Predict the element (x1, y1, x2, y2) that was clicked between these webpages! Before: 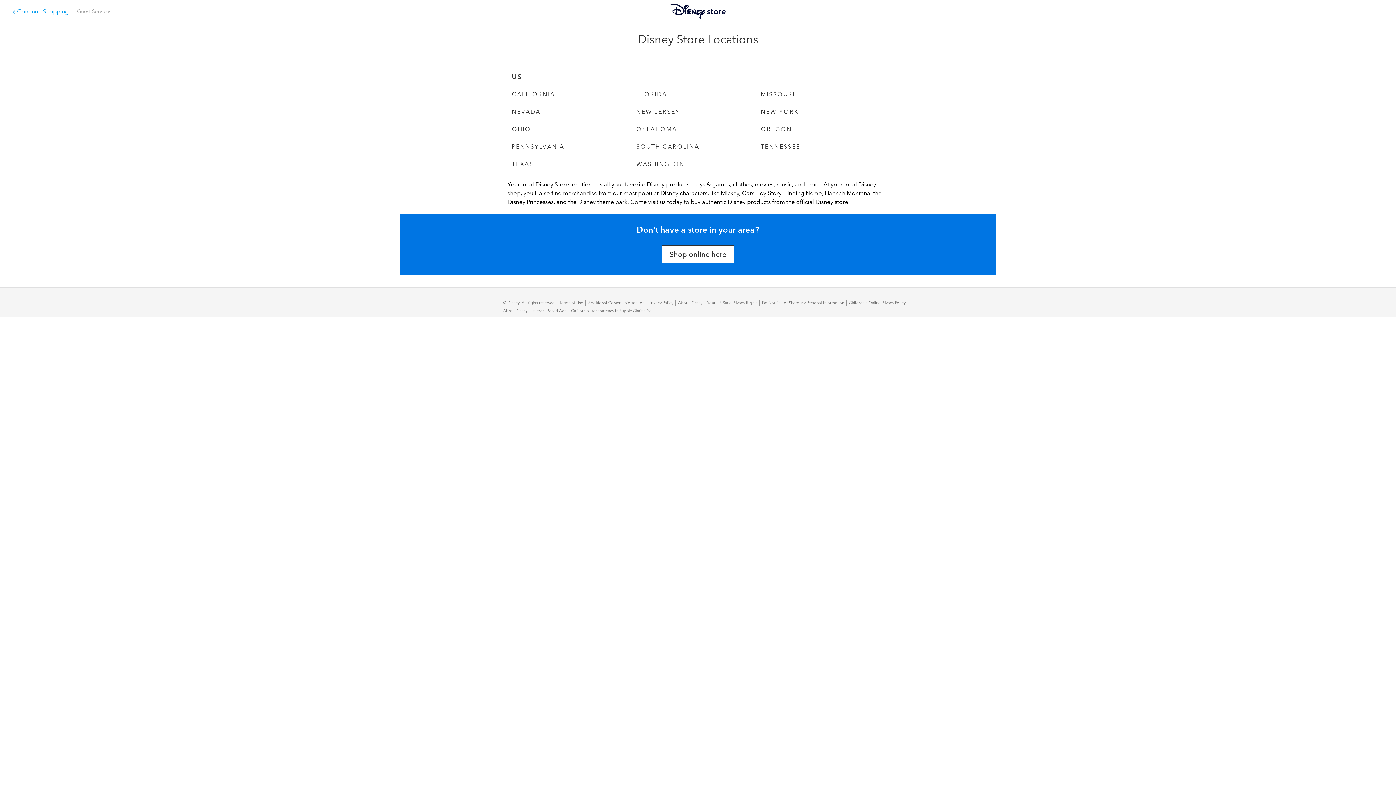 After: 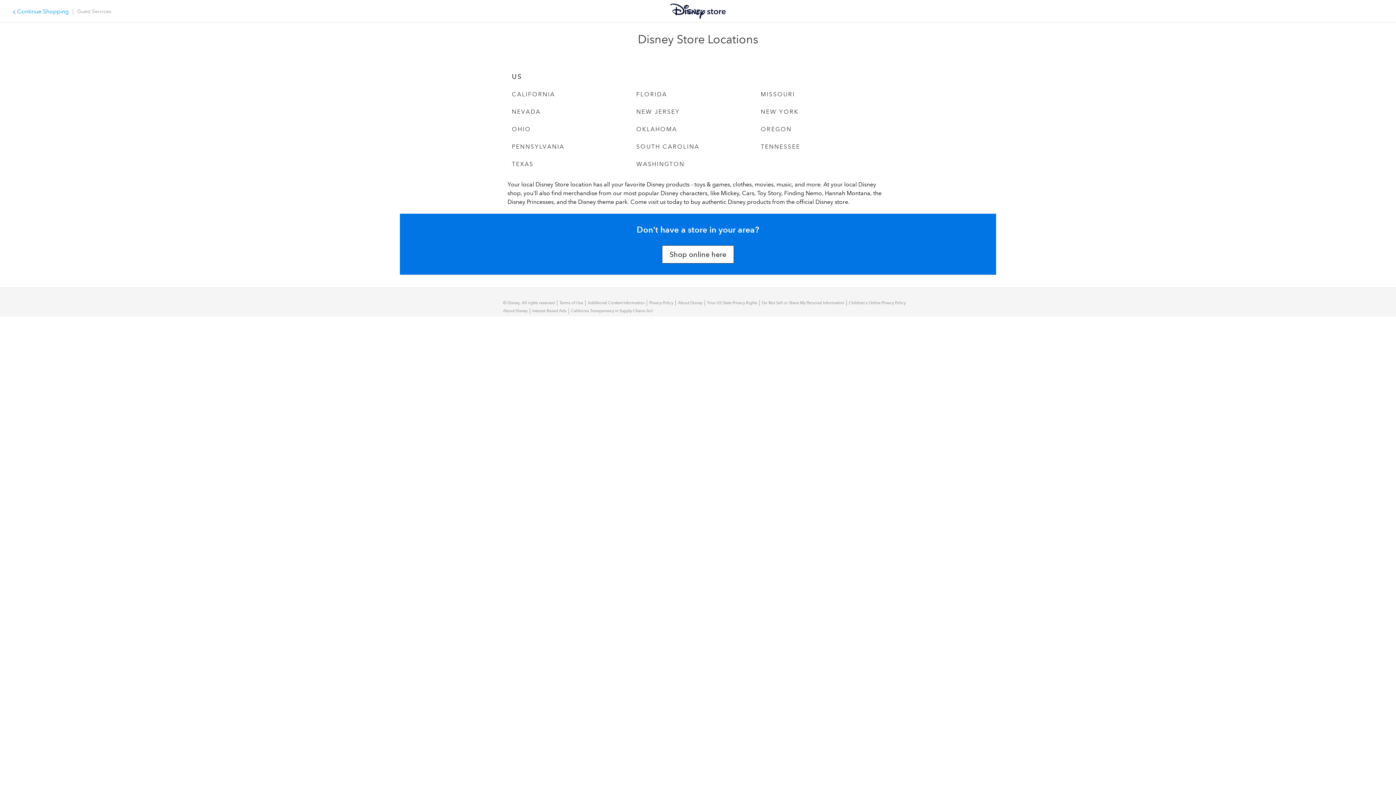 Action: bbox: (649, 300, 673, 305) label: Privacy Policy